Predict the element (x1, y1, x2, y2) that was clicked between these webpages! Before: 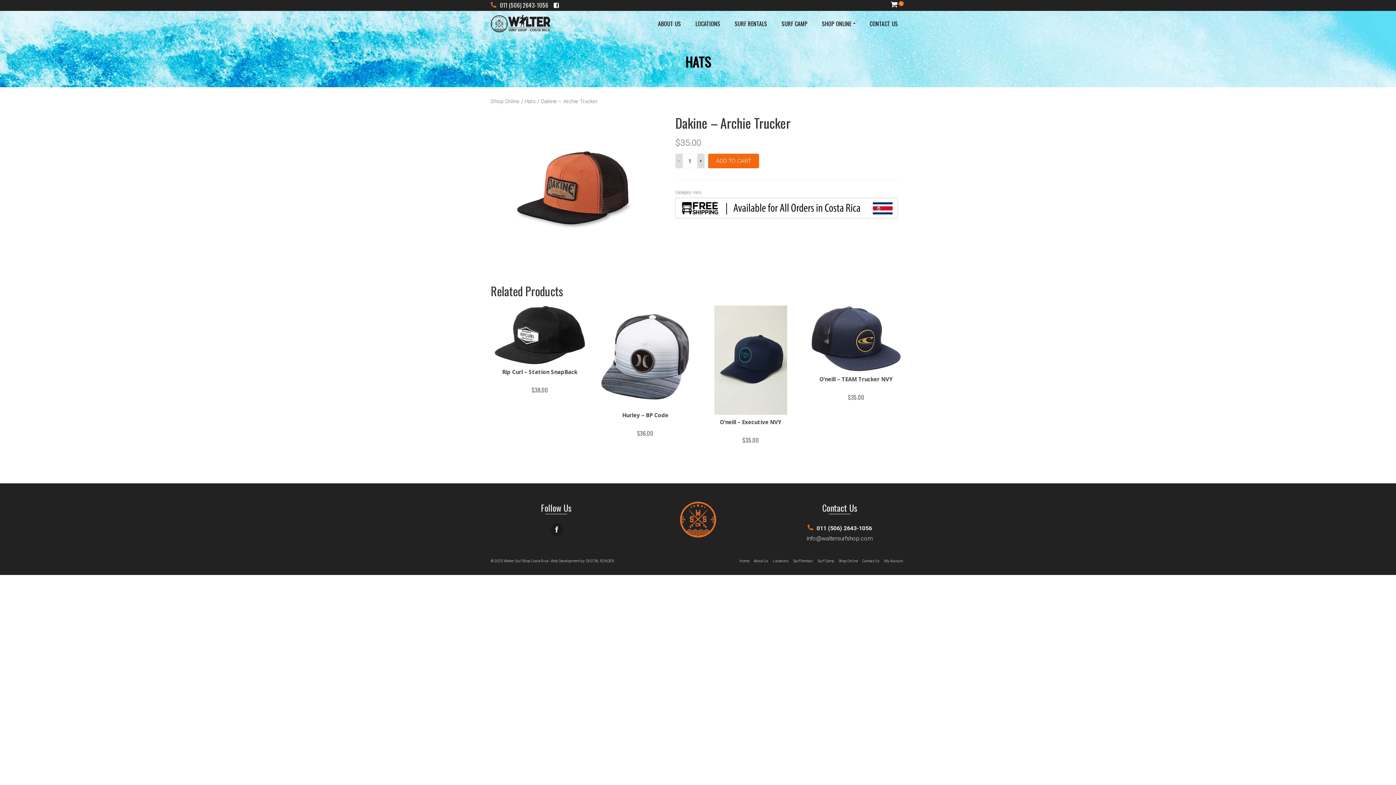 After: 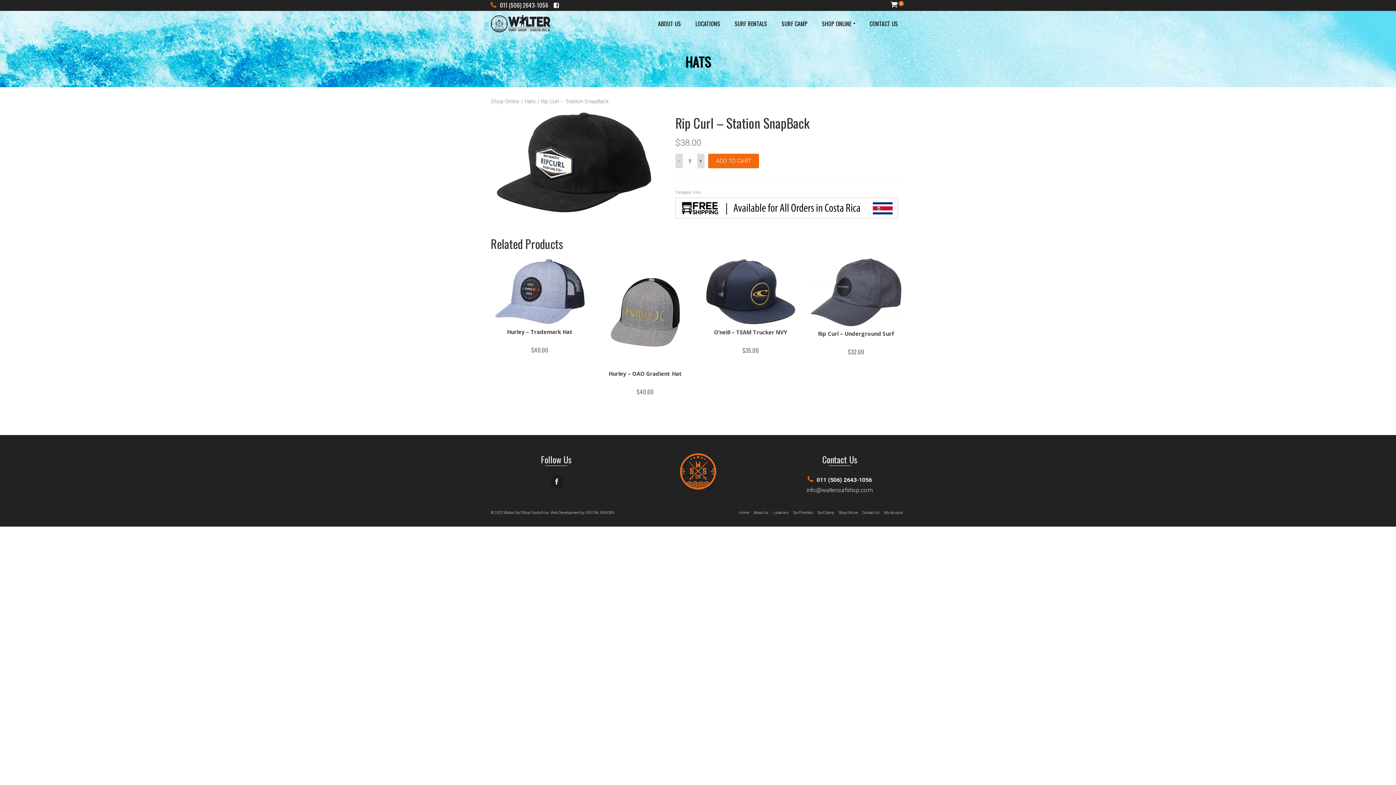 Action: bbox: (490, 302, 589, 364)